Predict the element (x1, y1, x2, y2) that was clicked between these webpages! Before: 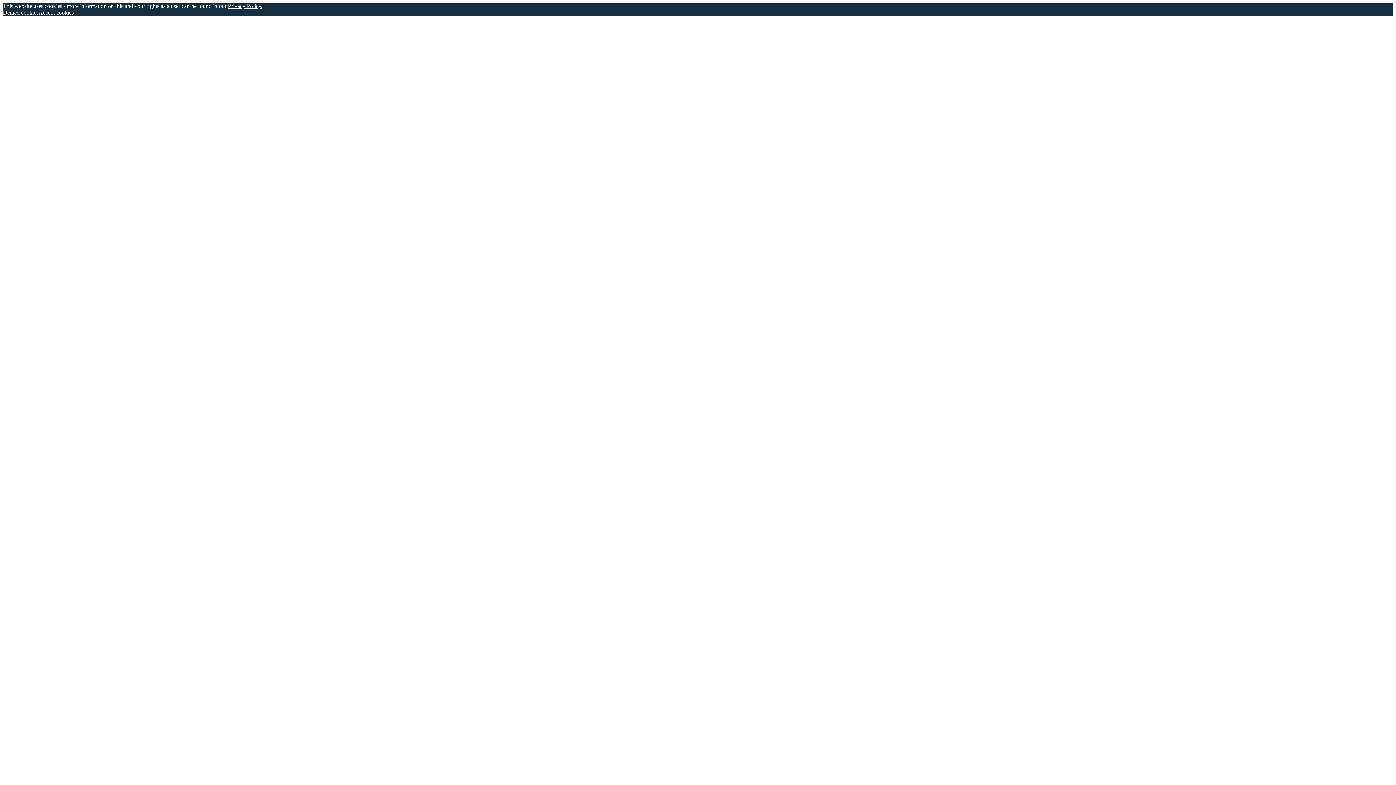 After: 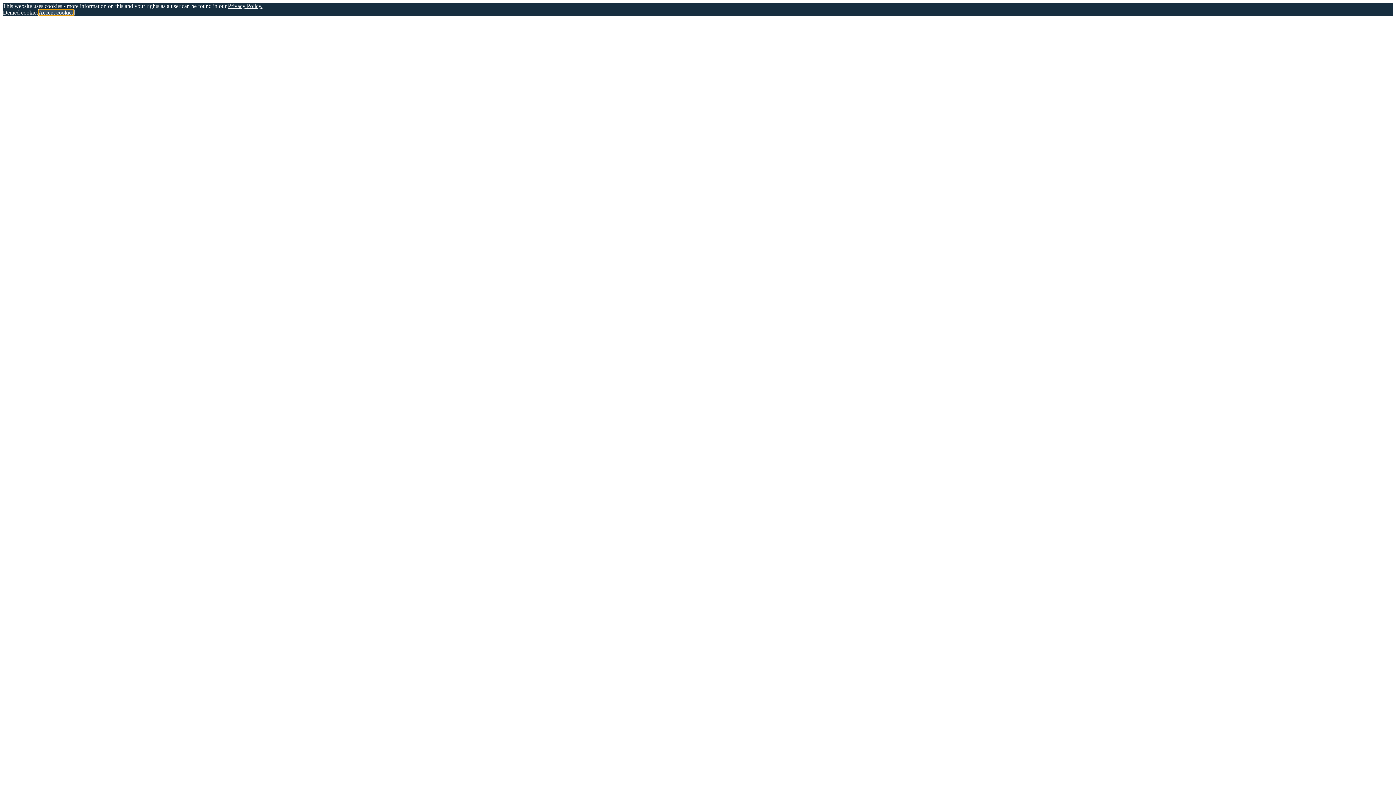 Action: bbox: (38, 9, 73, 15) label: allow cookies